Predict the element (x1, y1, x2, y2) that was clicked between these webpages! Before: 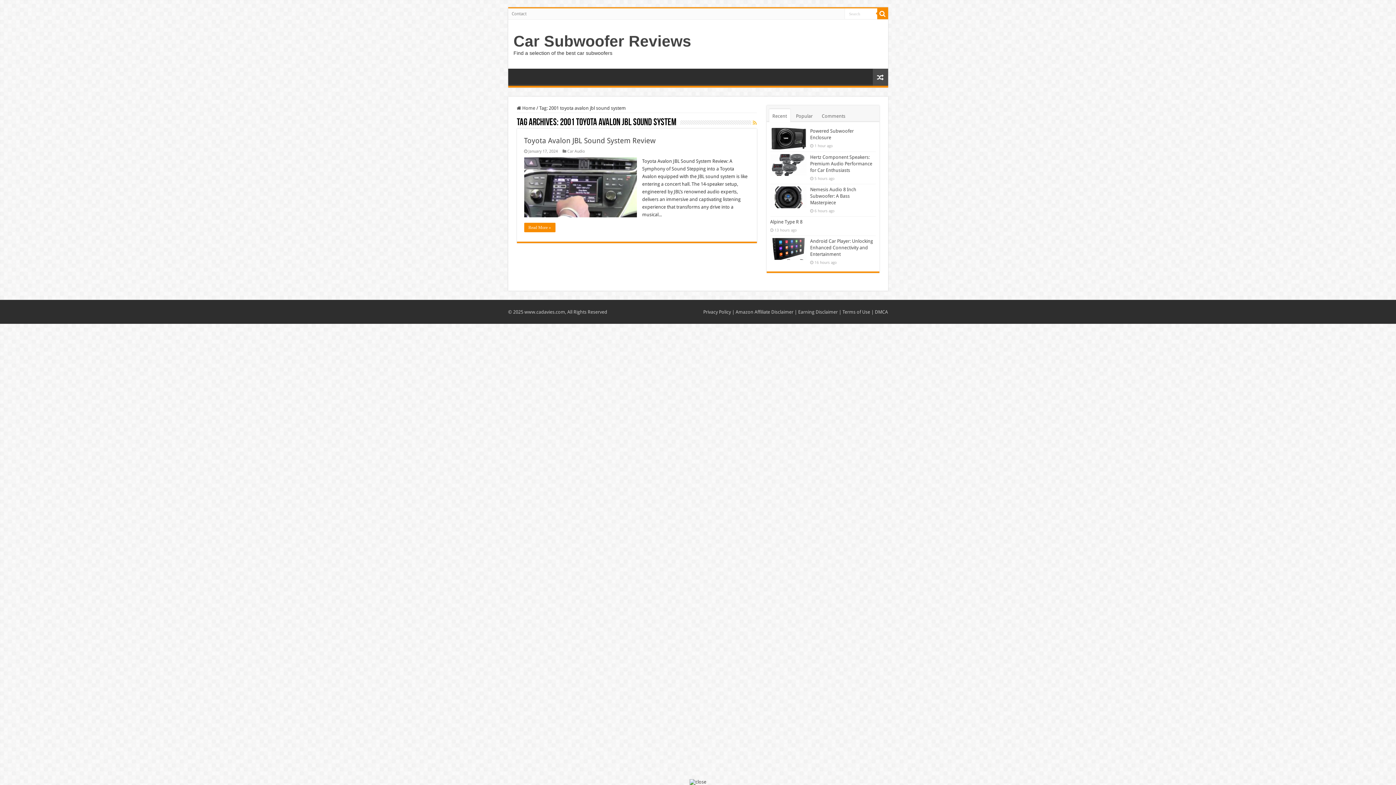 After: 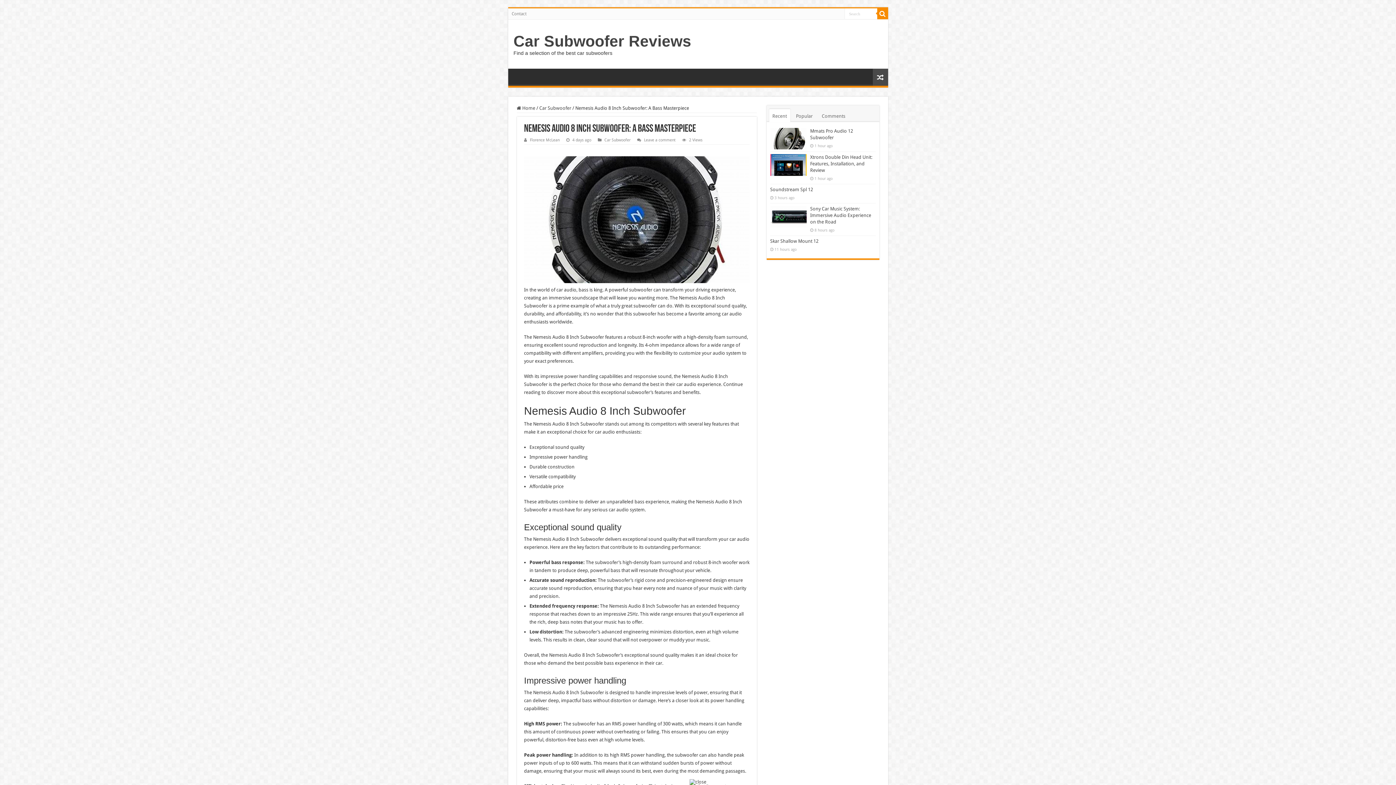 Action: label: Nemesis Audio 8 Inch Subwoofer: A Bass Masterpiece bbox: (810, 187, 856, 205)